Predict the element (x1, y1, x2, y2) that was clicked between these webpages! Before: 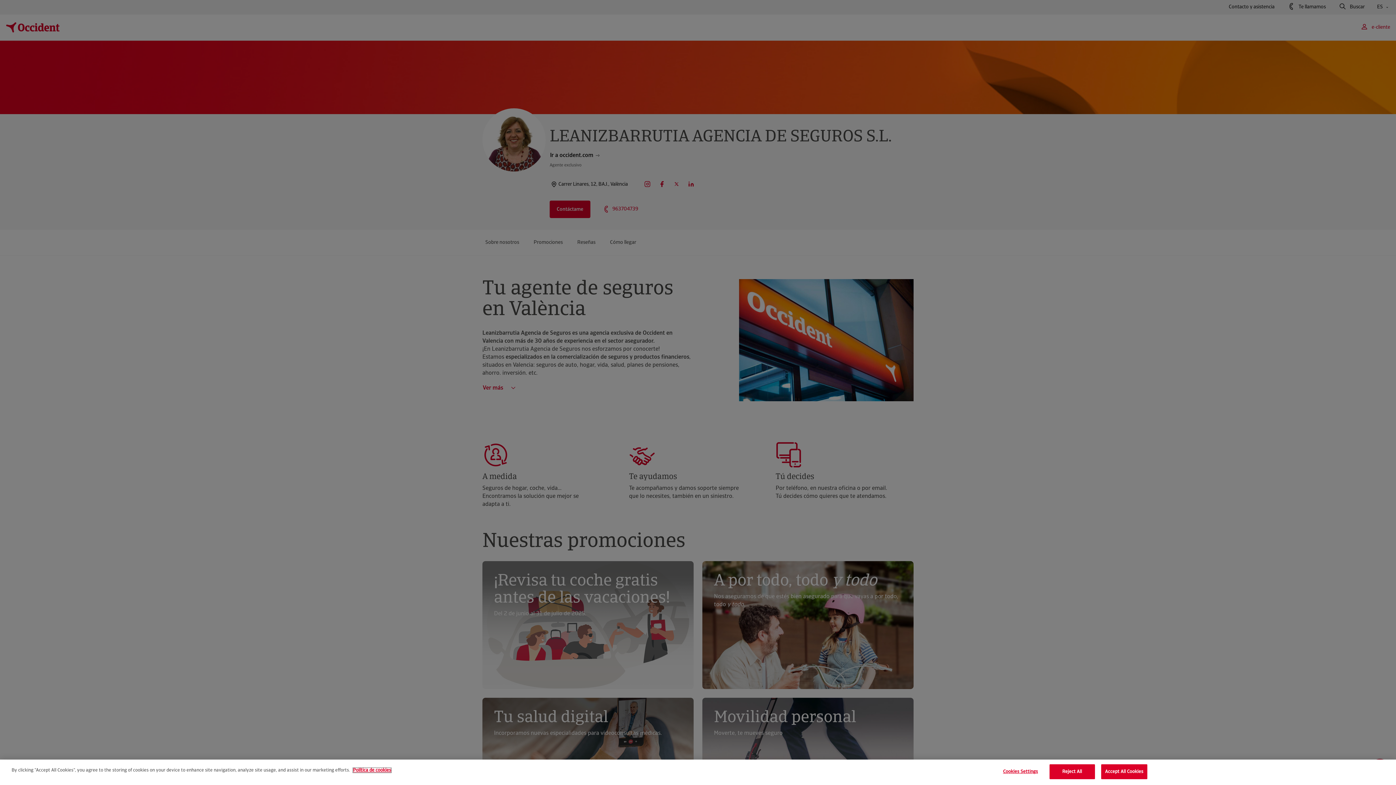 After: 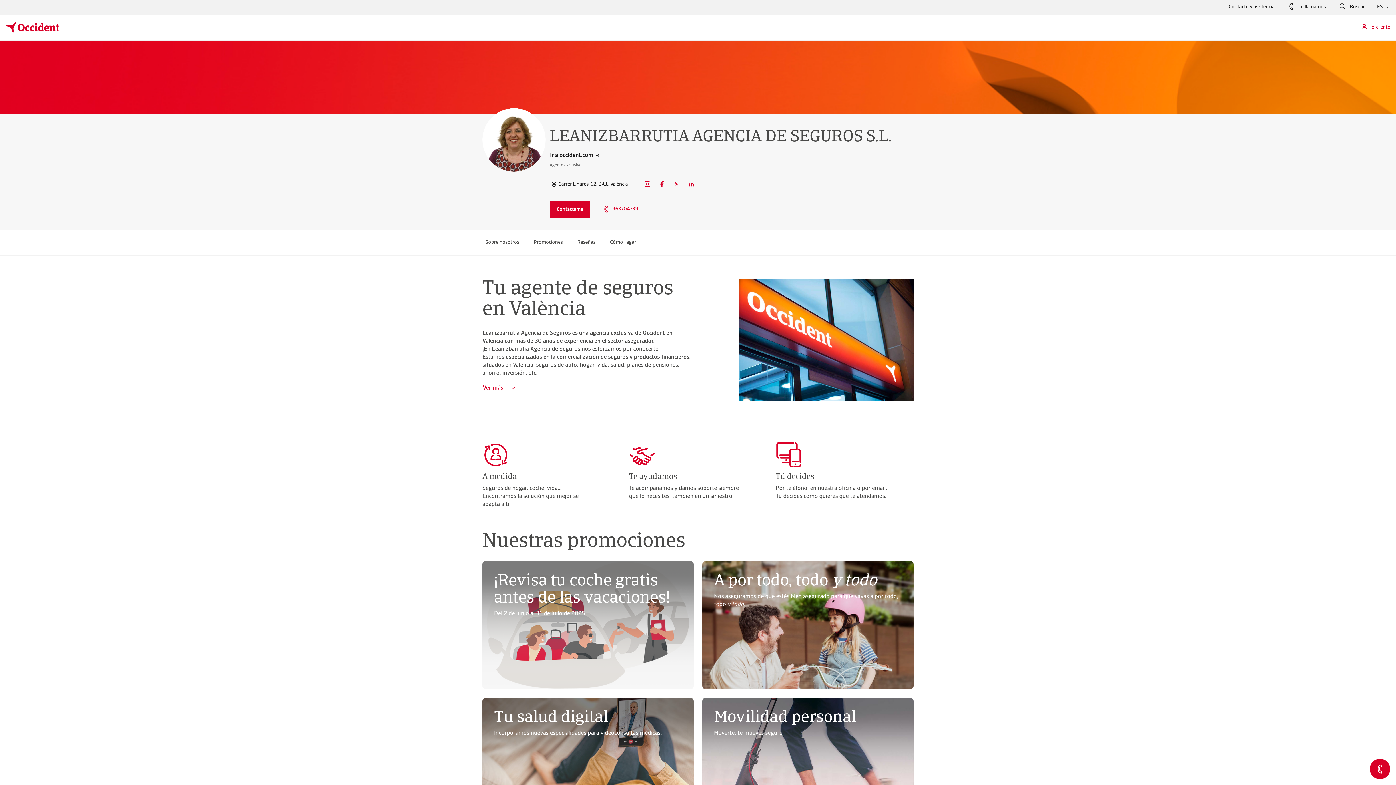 Action: bbox: (1049, 764, 1095, 779) label: Reject All